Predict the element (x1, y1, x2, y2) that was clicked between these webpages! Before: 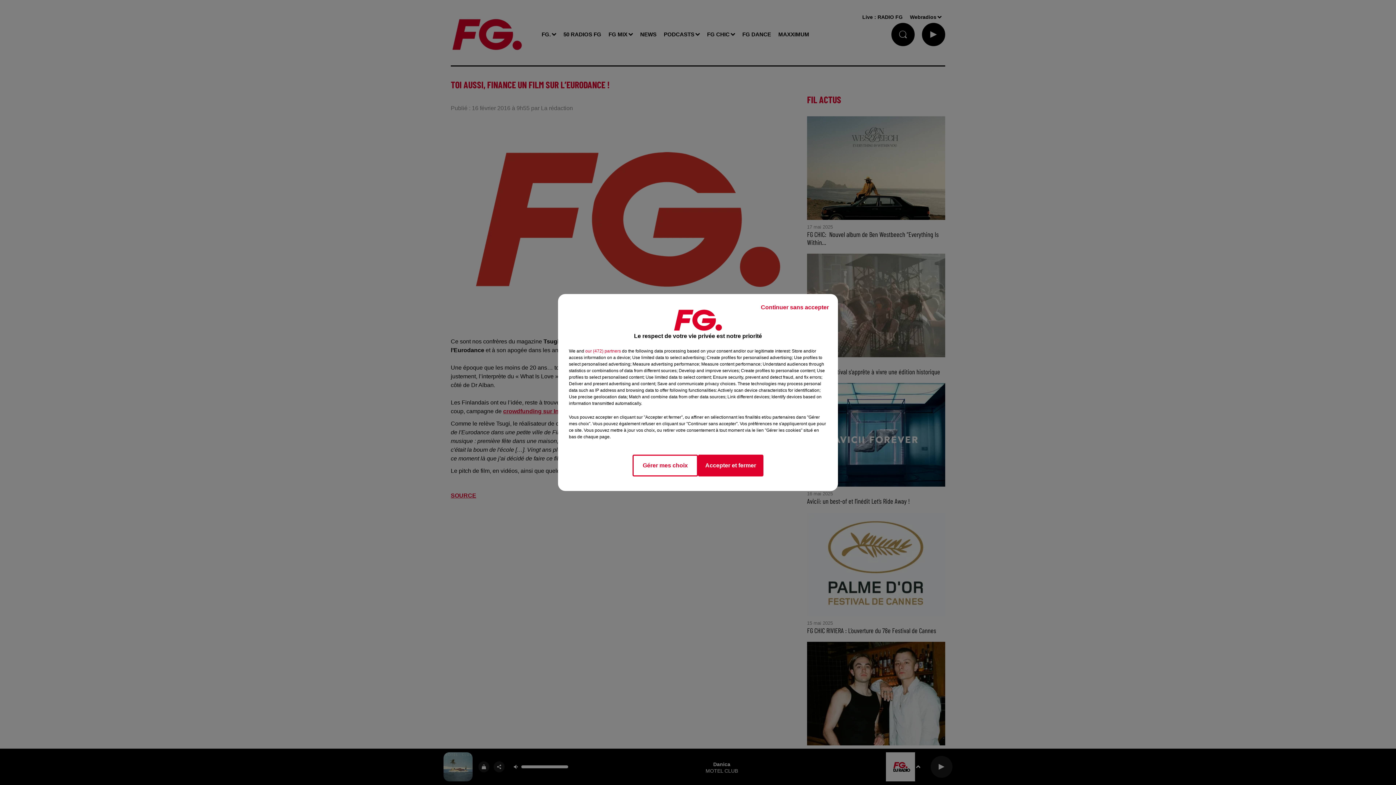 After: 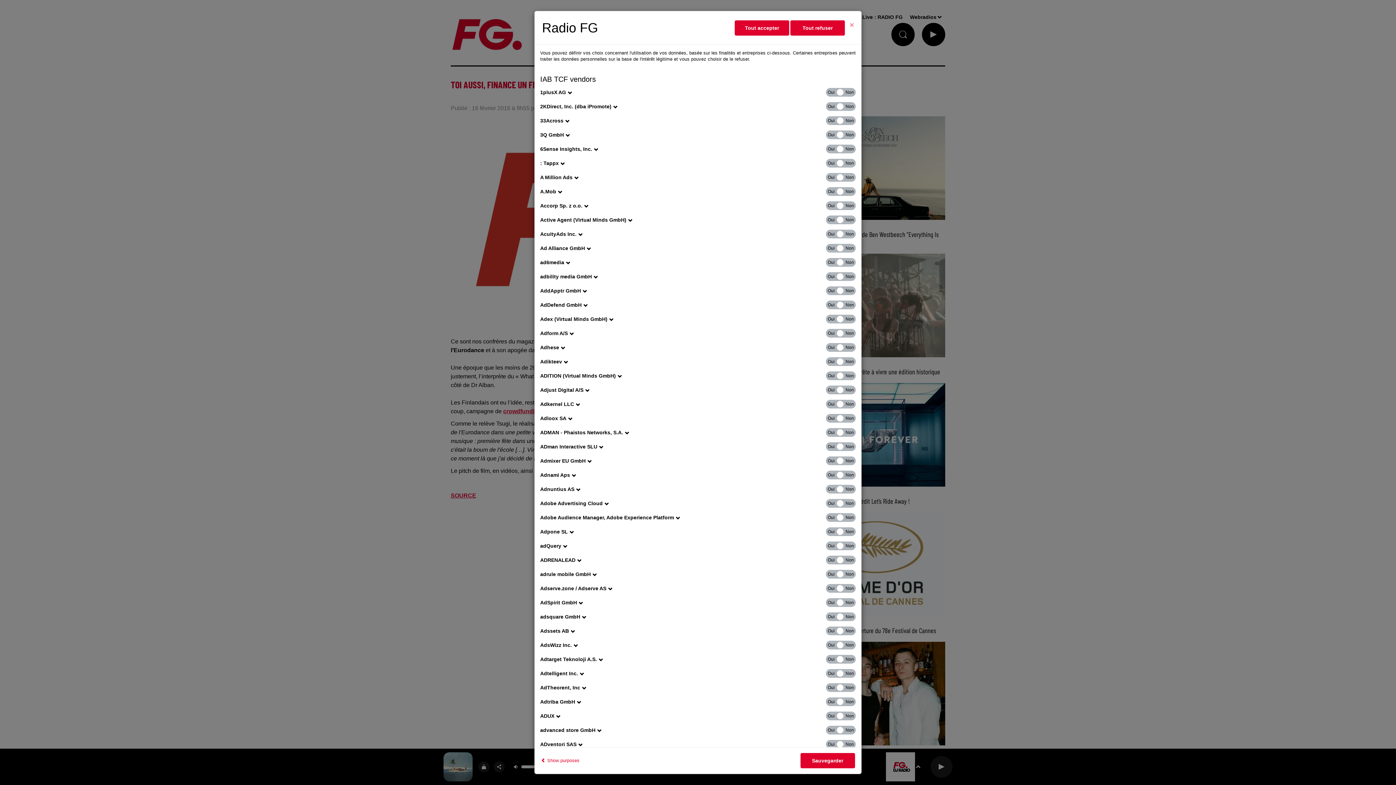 Action: bbox: (585, 348, 621, 354) label: show vendors